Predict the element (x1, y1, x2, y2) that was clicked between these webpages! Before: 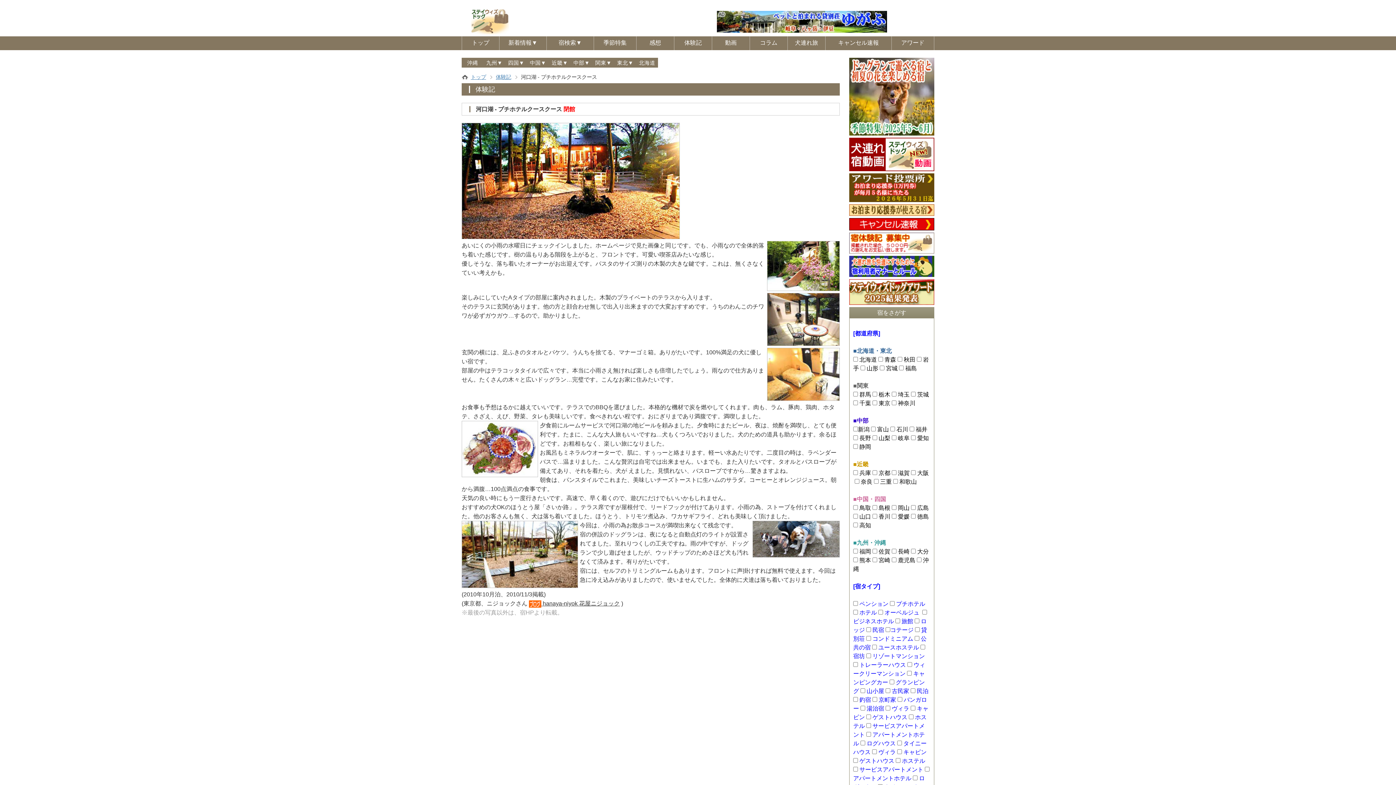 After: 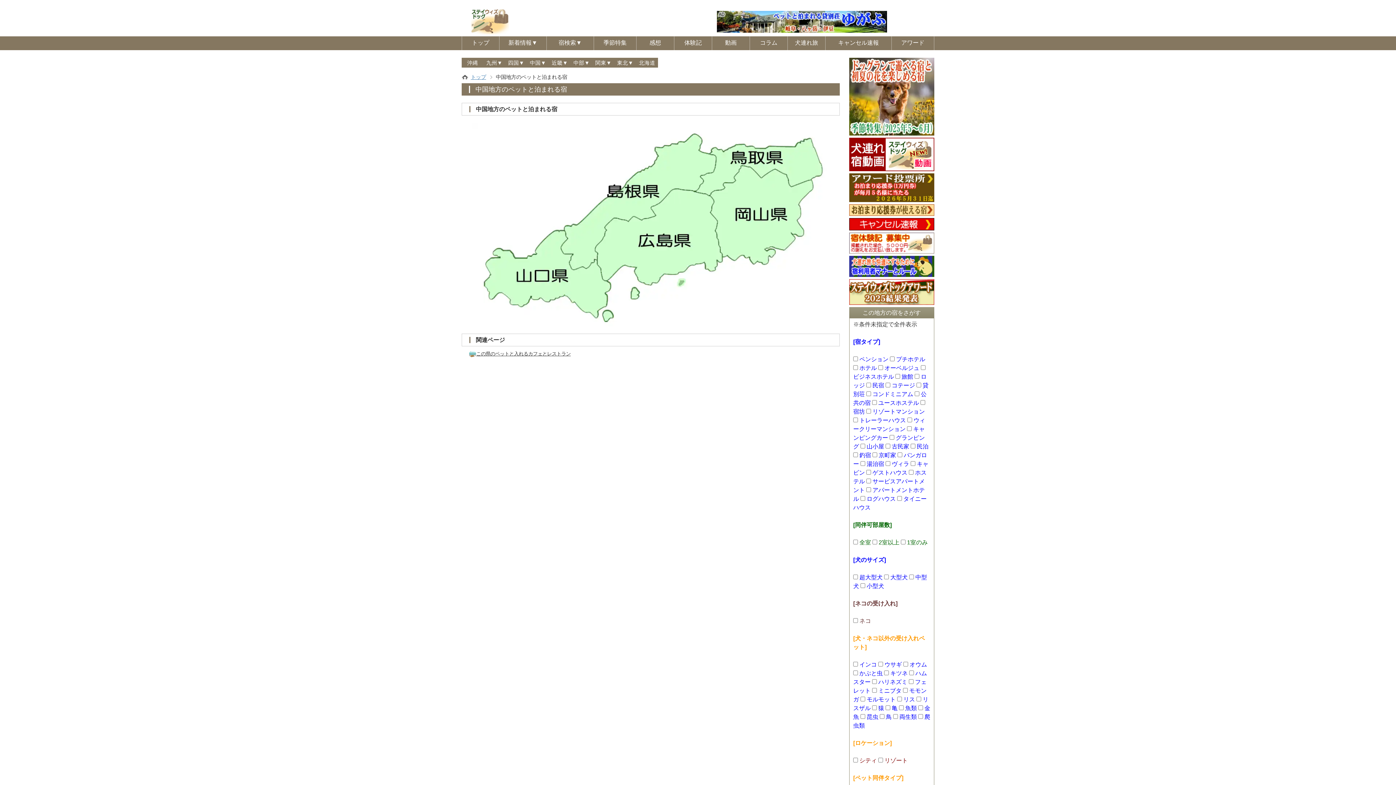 Action: bbox: (527, 57, 549, 67) label: 中国▼